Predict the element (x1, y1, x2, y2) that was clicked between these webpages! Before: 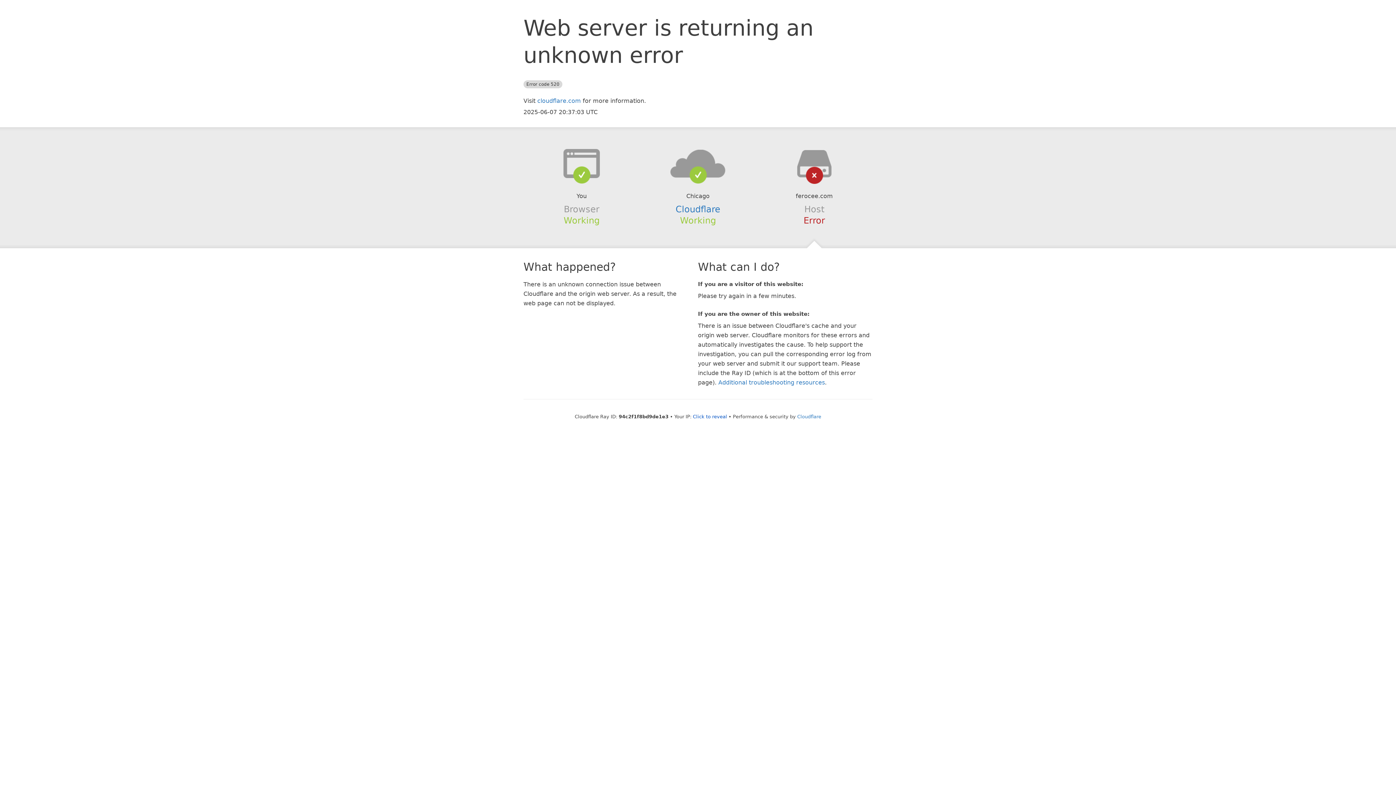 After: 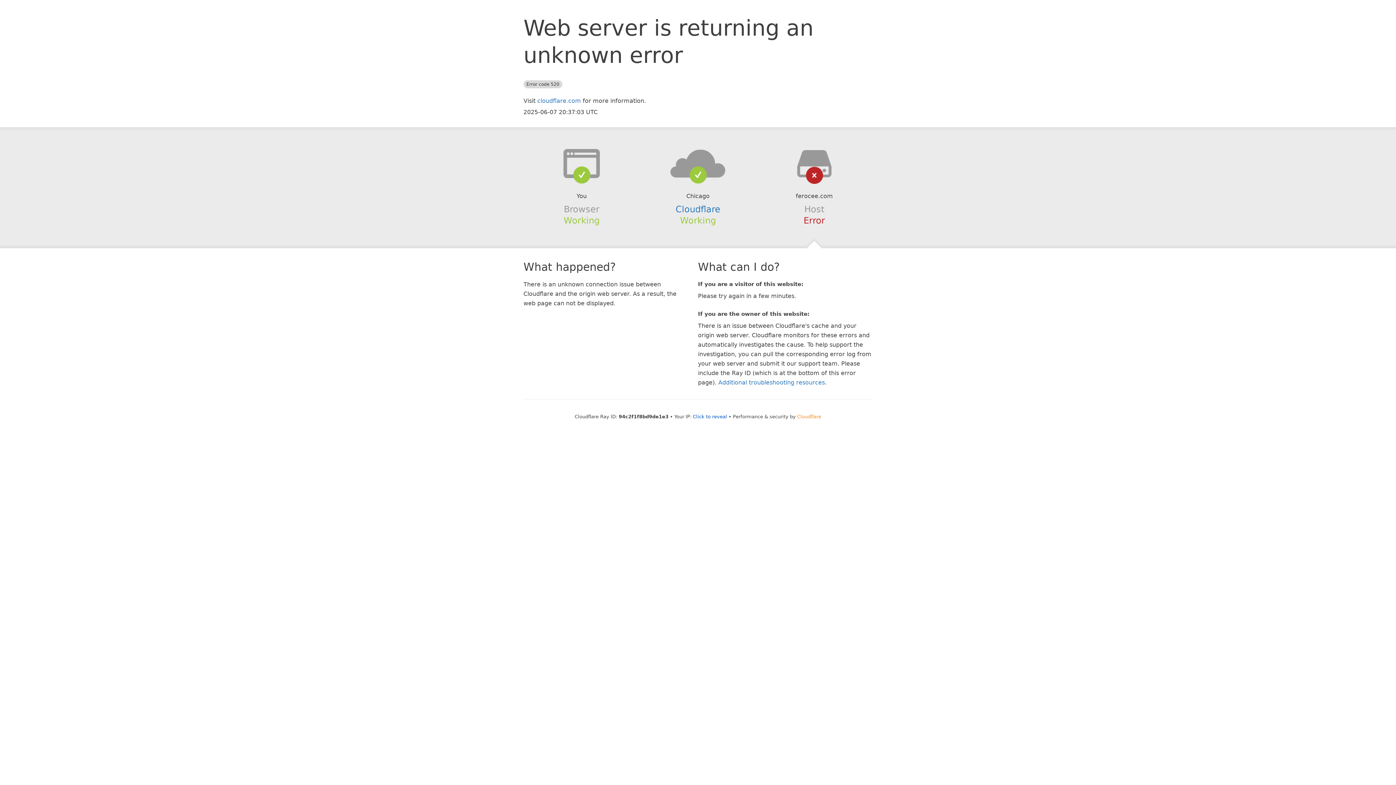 Action: bbox: (797, 414, 821, 419) label: Cloudflare